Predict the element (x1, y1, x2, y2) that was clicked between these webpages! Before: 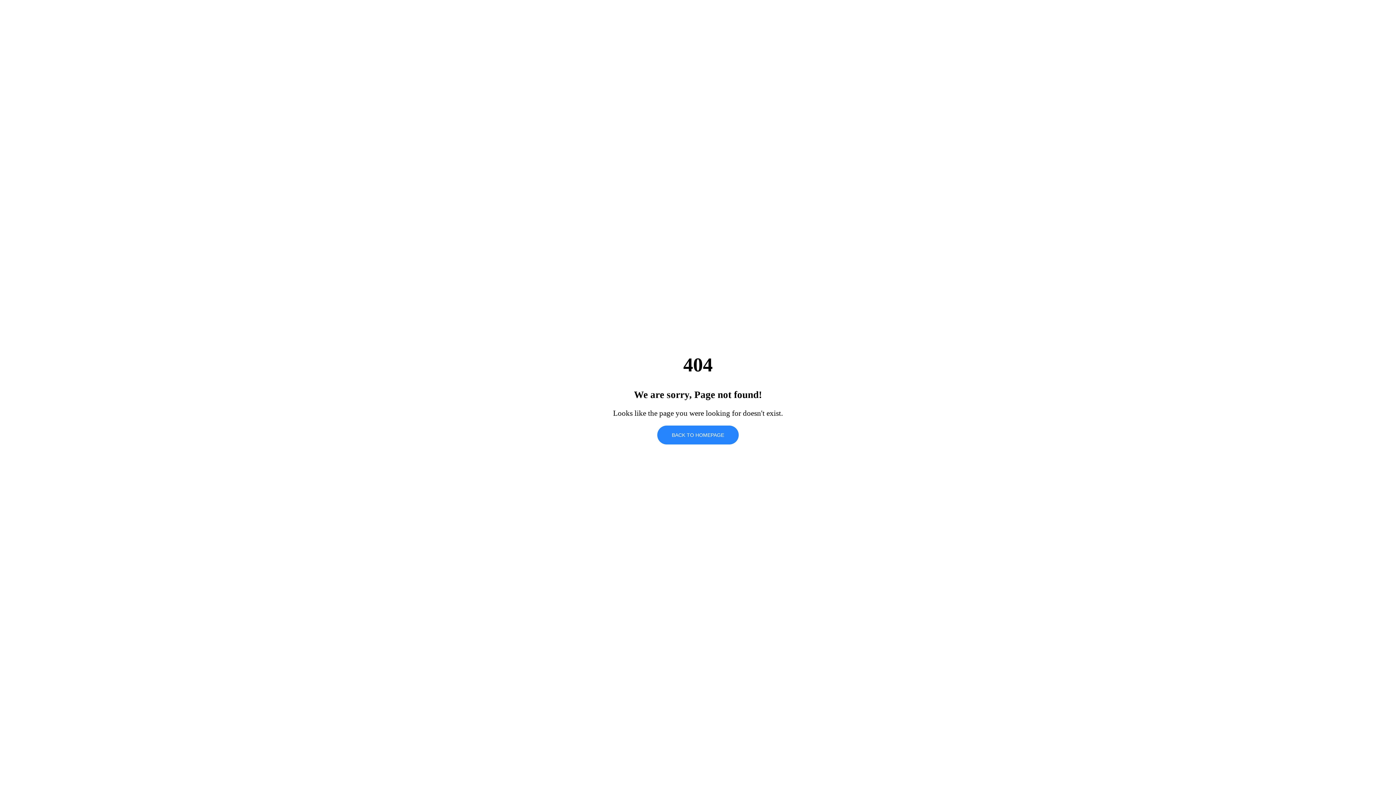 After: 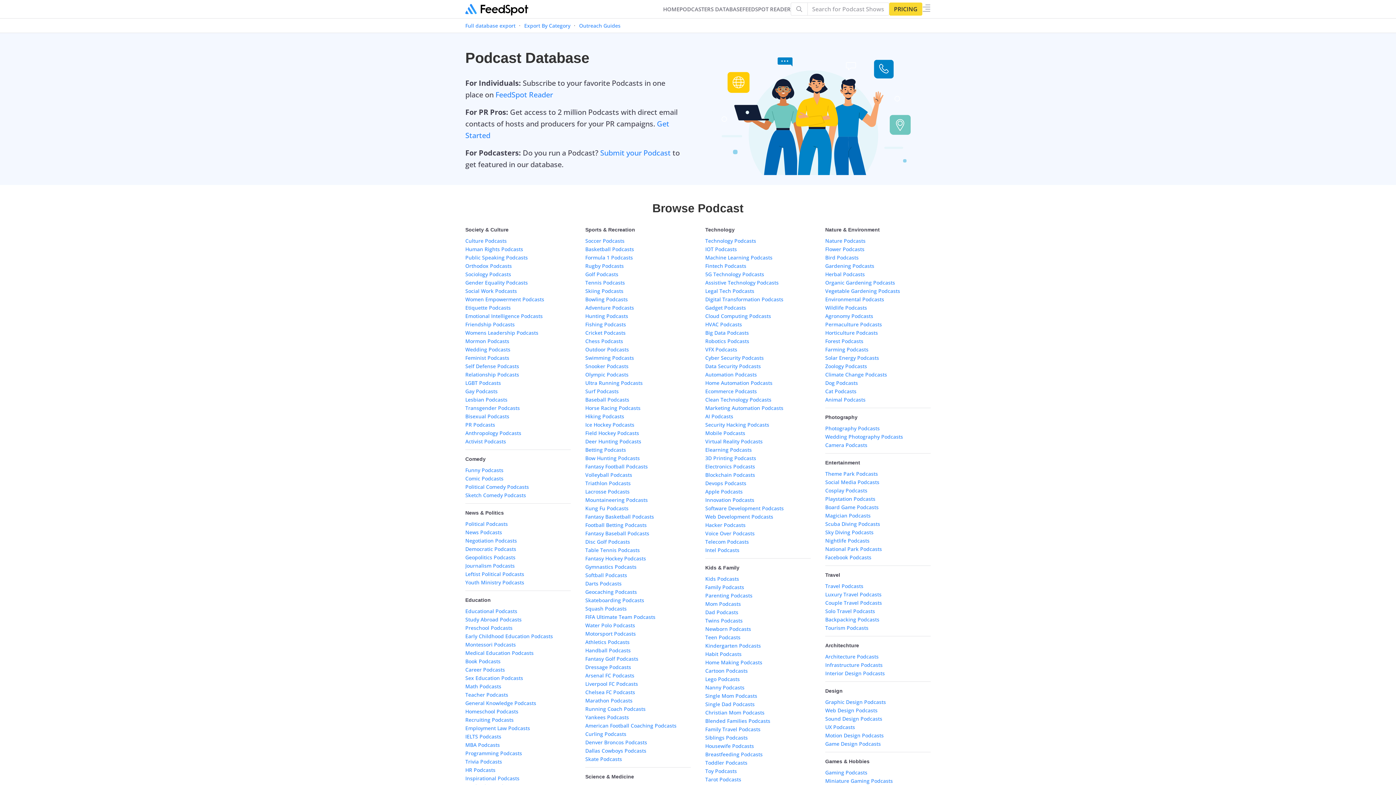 Action: label: BACK TO HOMEPAGE bbox: (657, 425, 738, 444)